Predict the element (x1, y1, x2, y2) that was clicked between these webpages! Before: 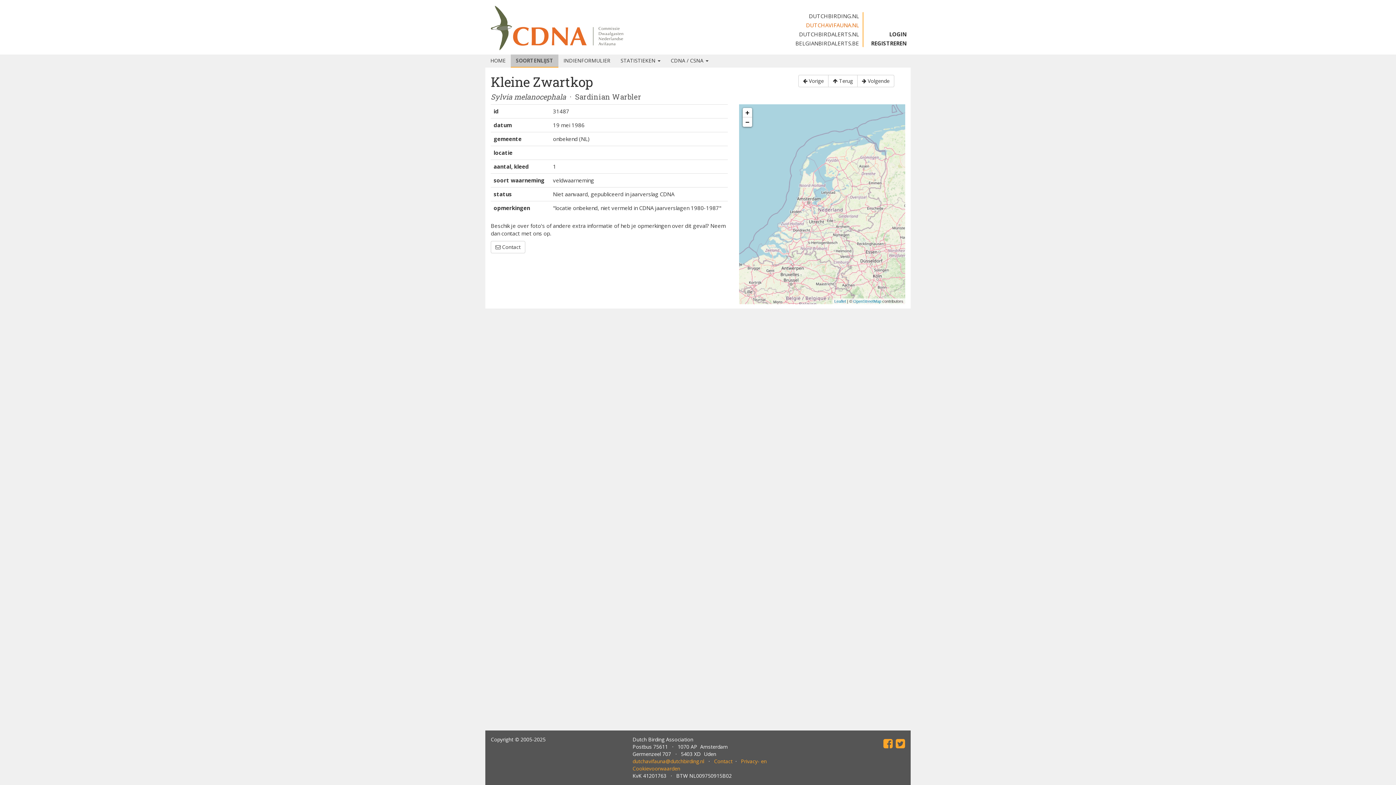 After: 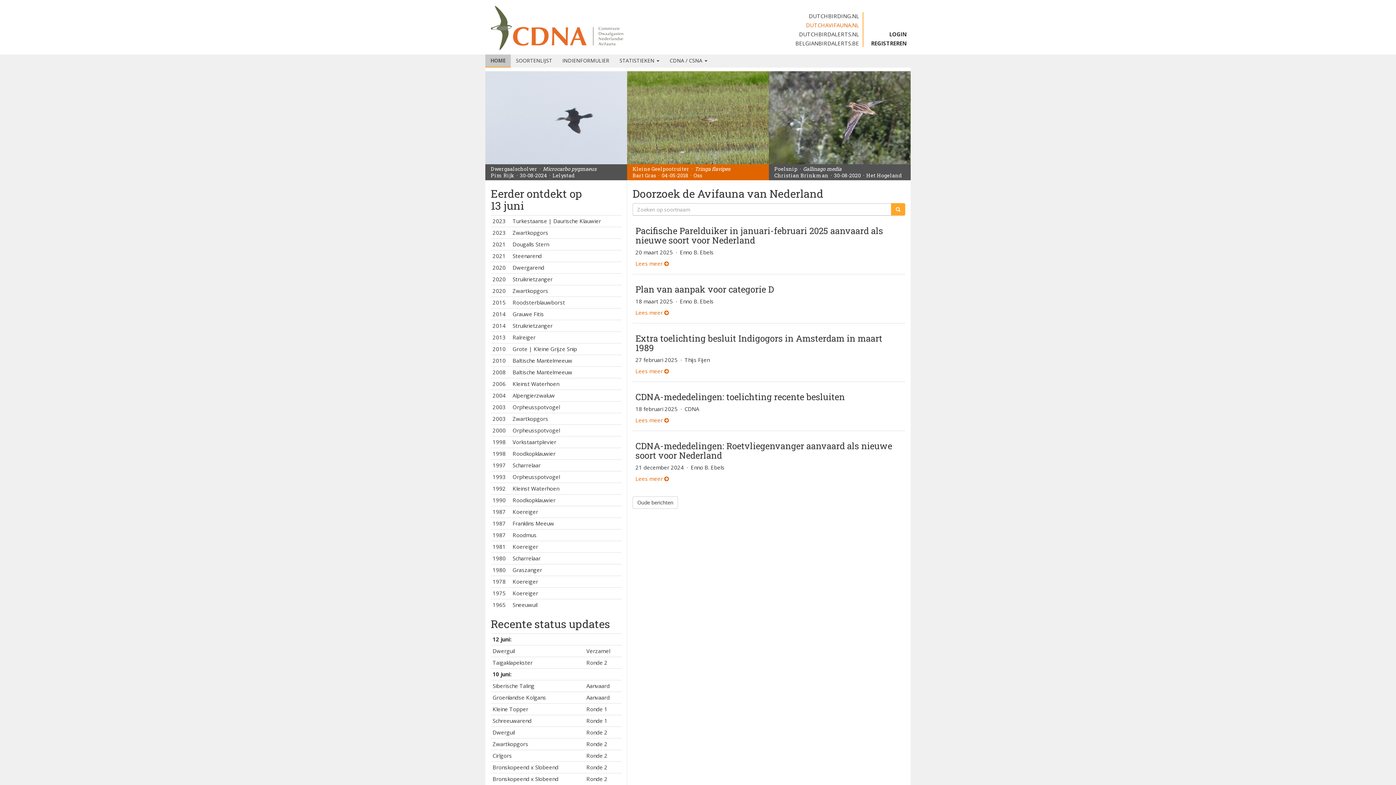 Action: label: DUTCHAVIFAUNA.NL bbox: (792, 21, 862, 30)